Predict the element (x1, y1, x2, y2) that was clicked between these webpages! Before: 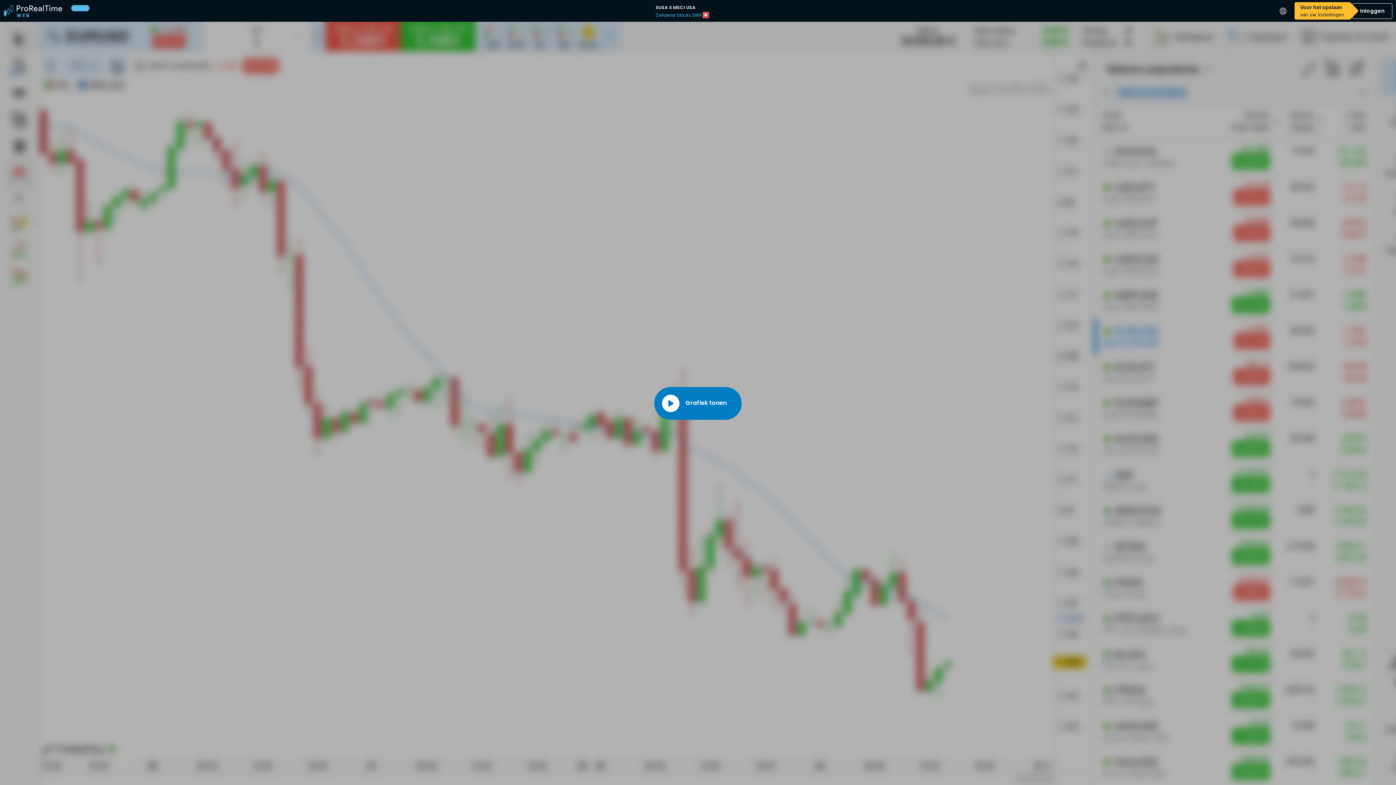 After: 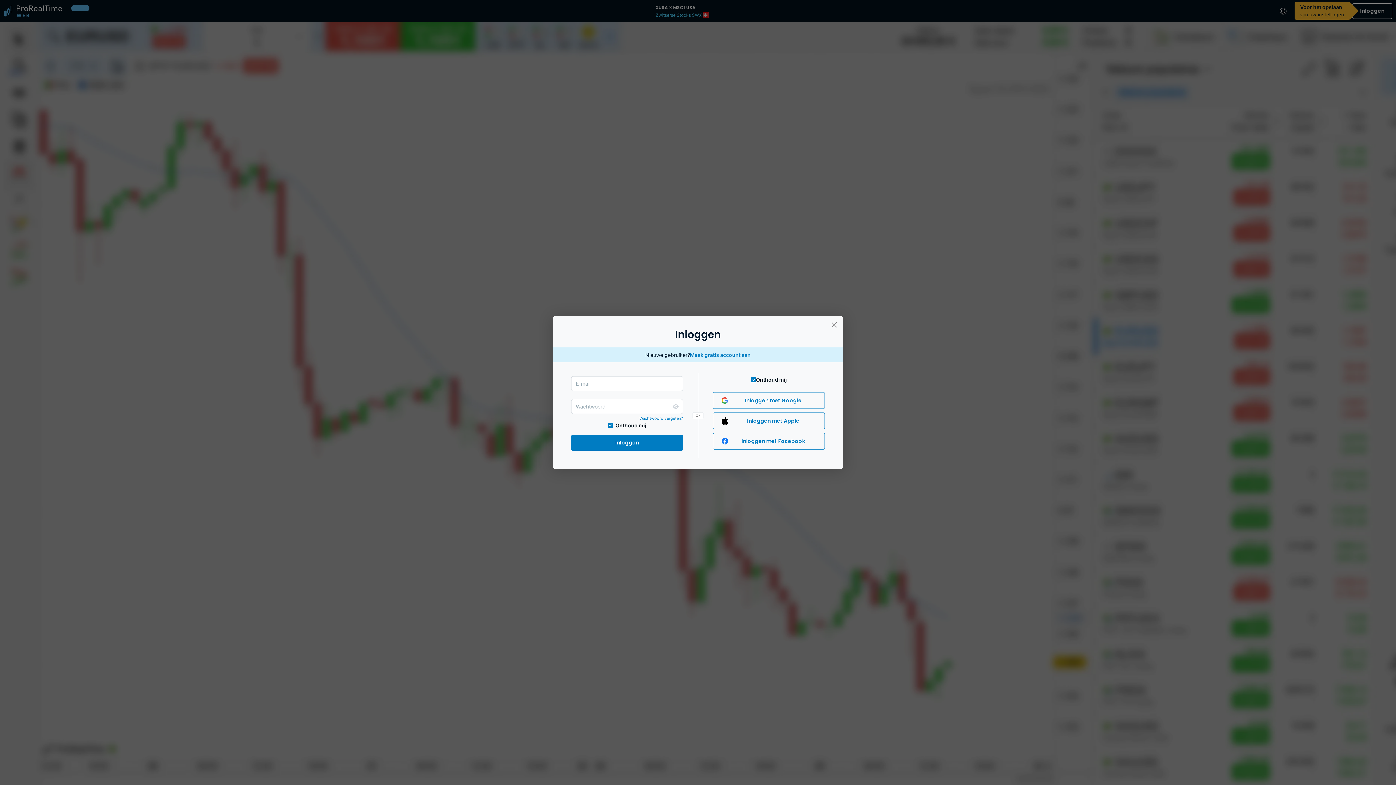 Action: label: Inloggen bbox: (1352, 3, 1392, 18)